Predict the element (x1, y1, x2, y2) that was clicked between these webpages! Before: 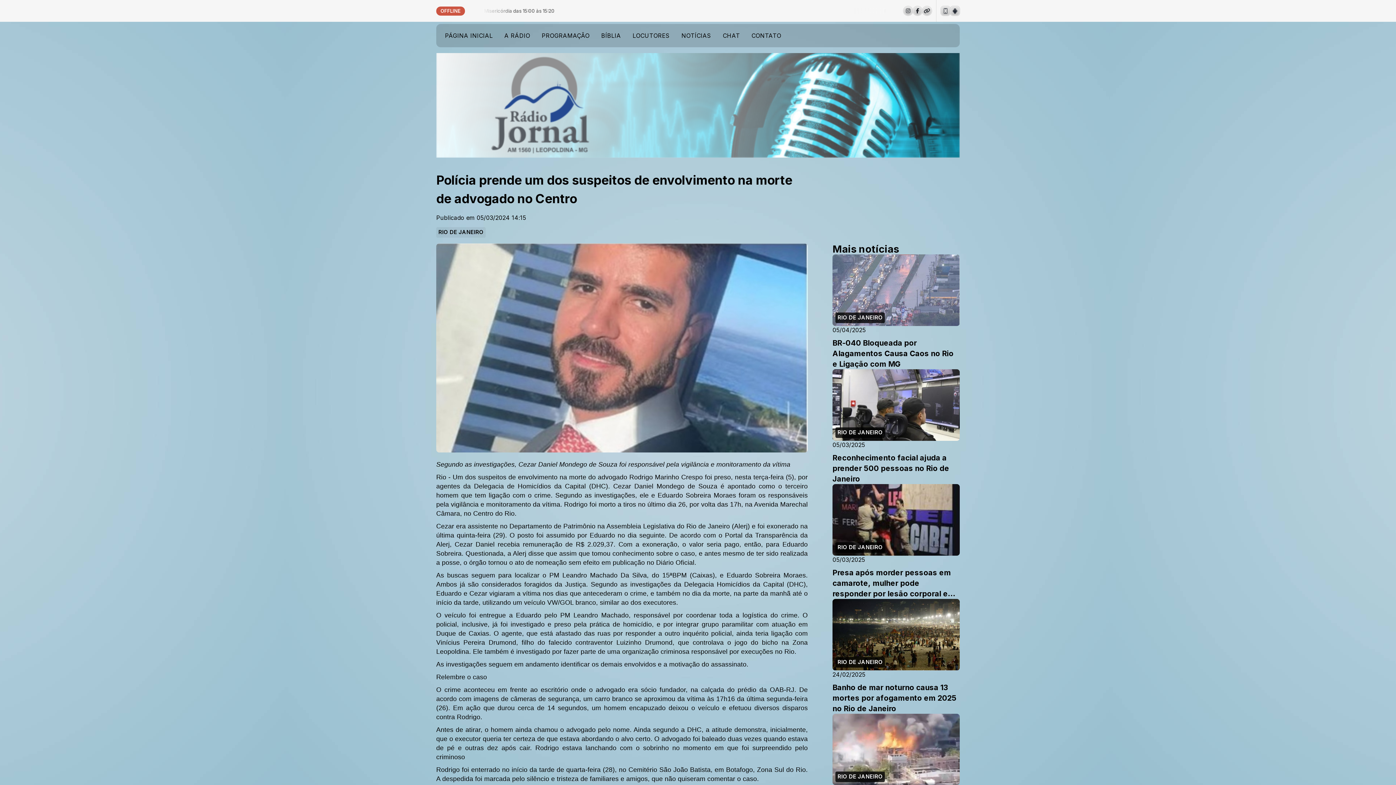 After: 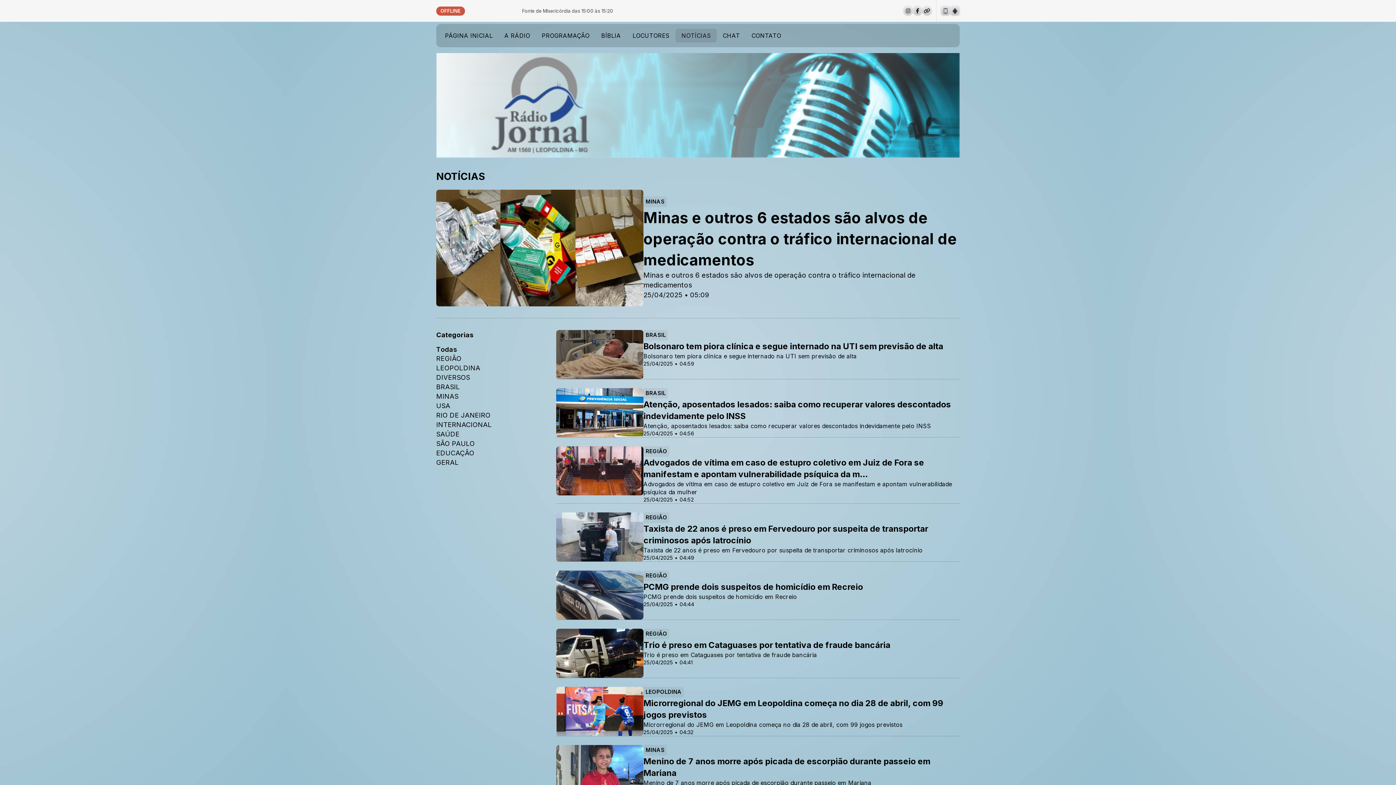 Action: label: NOTÍCIAS bbox: (675, 28, 717, 42)